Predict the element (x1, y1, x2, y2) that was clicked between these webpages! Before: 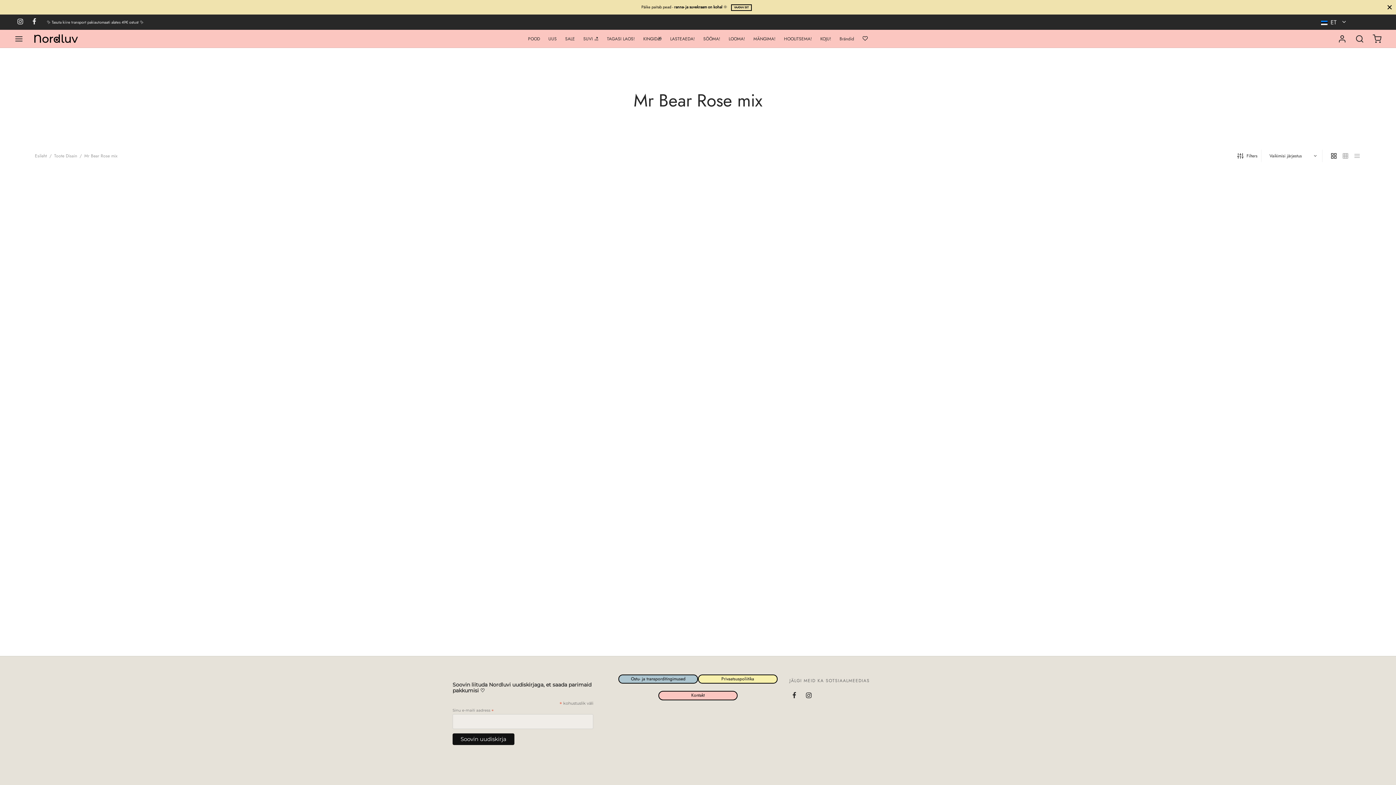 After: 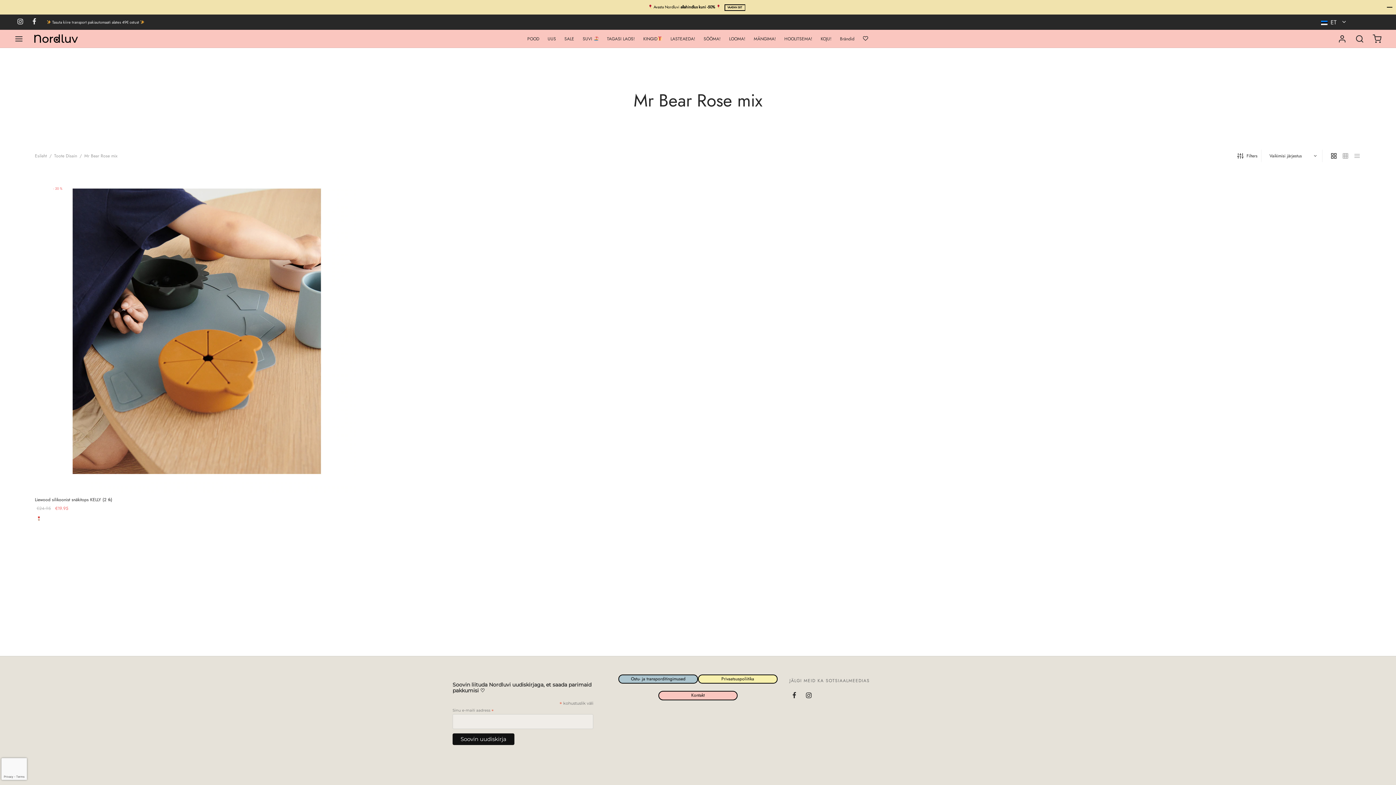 Action: label: Sule bbox: (1387, 4, 1392, 9)